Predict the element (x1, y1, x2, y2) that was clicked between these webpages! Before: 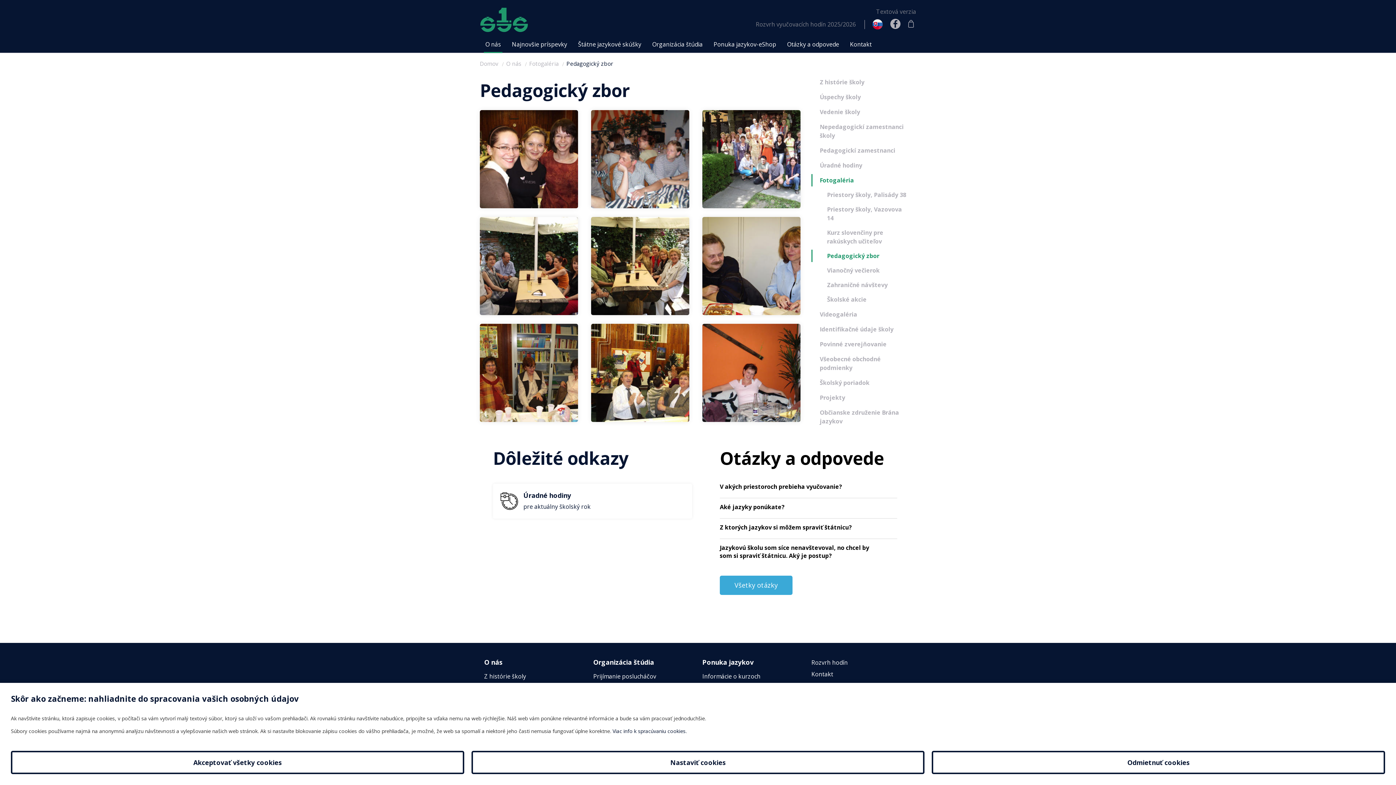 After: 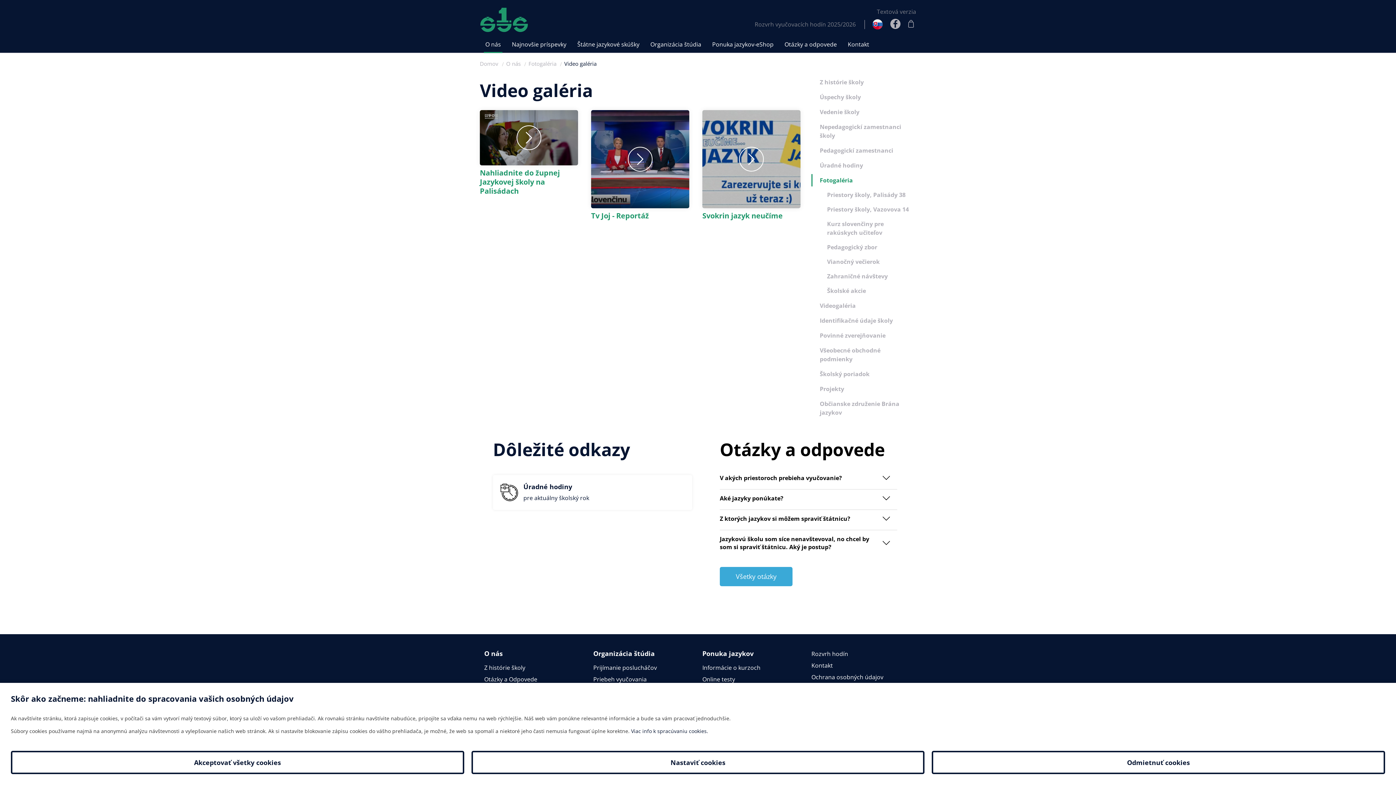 Action: bbox: (811, 308, 916, 320) label: Videogaléria